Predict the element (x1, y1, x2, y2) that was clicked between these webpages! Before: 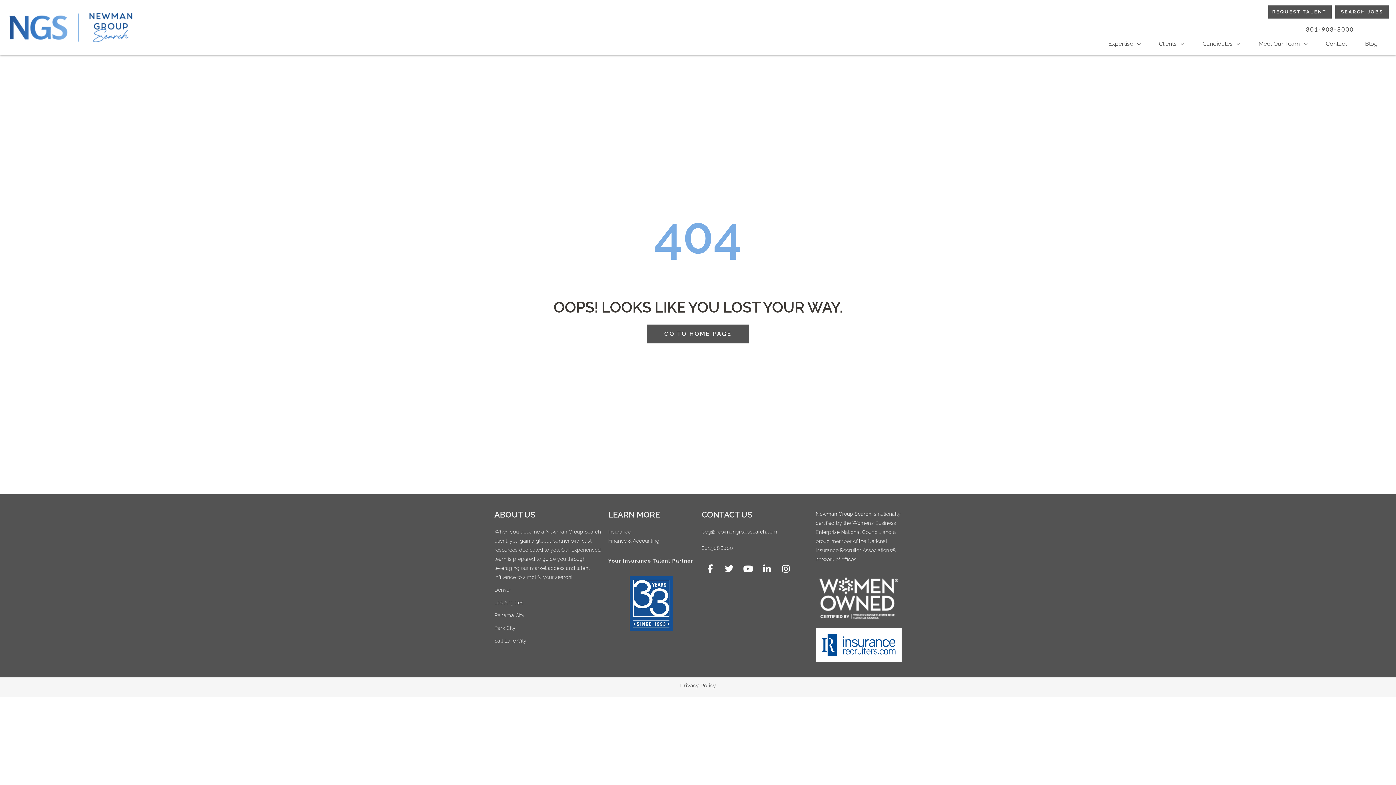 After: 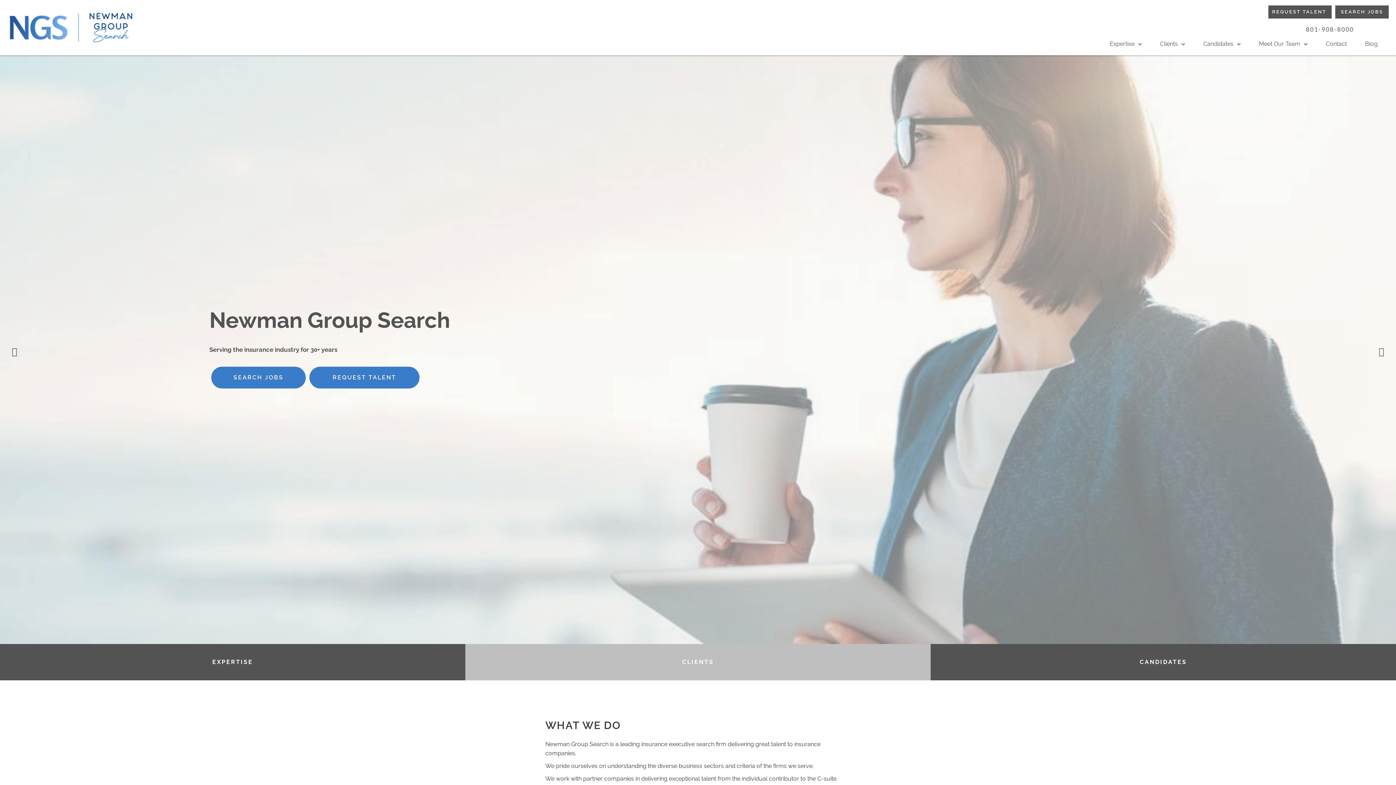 Action: bbox: (7, 11, 134, 43)